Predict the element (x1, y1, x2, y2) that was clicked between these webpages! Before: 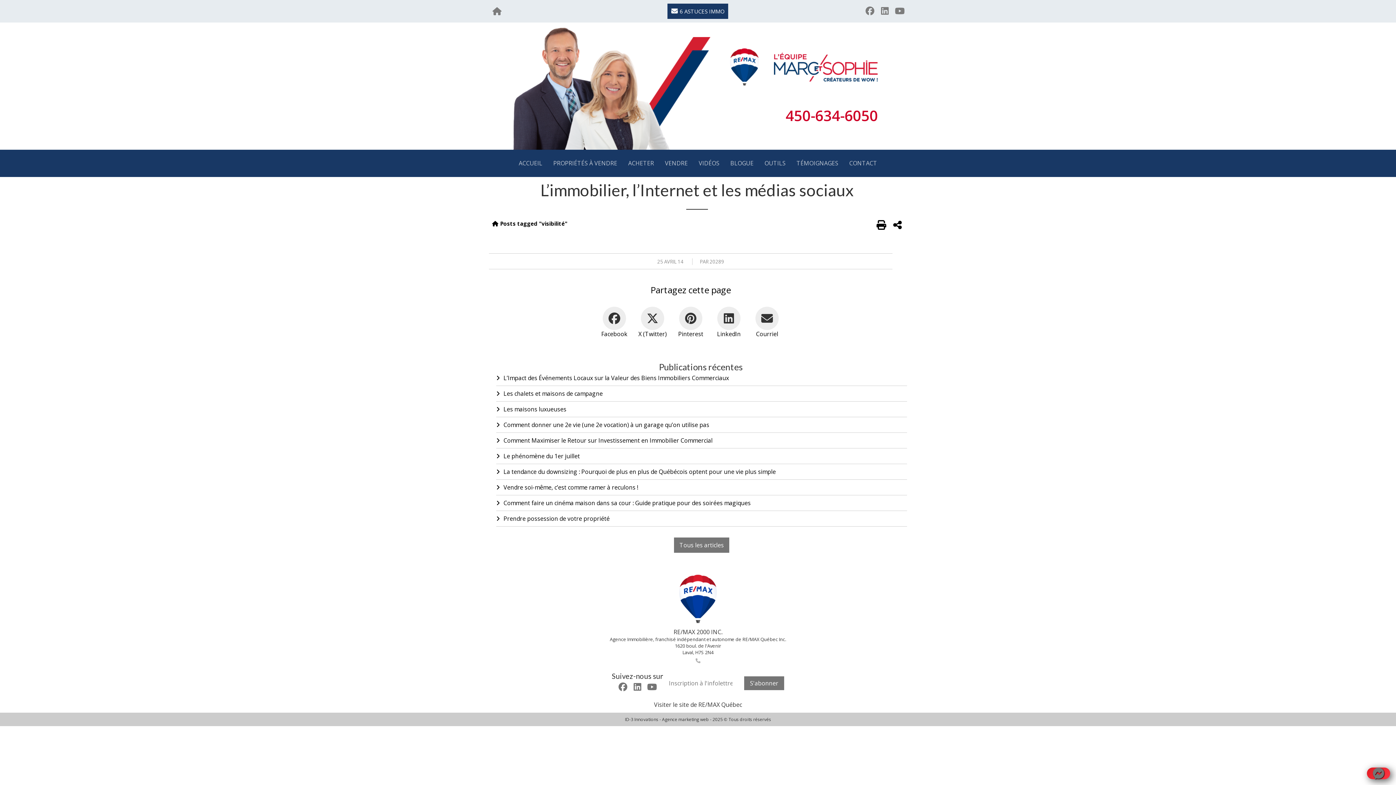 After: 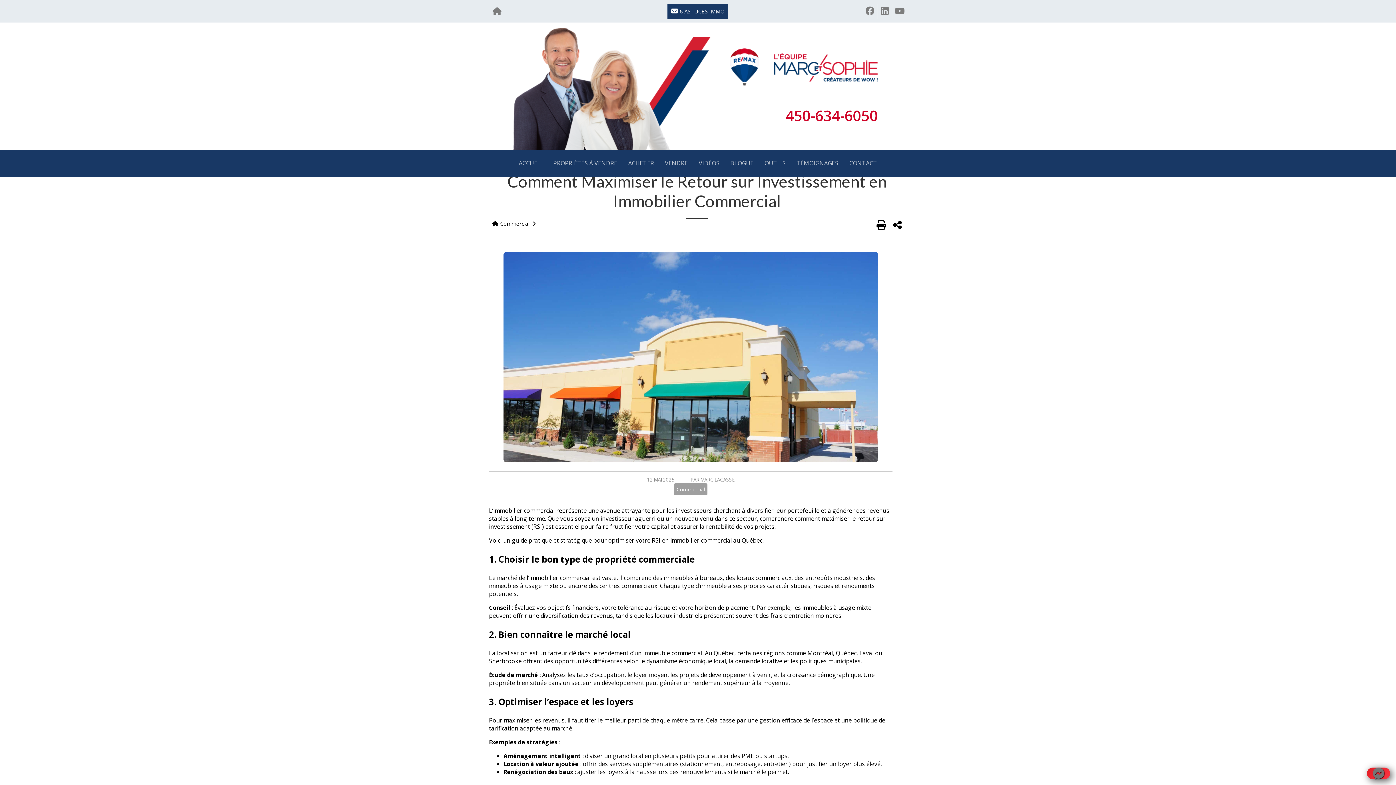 Action: label: Comment Maximiser le Retour sur Investissement en Immobilier Commercial bbox: (496, 436, 907, 448)